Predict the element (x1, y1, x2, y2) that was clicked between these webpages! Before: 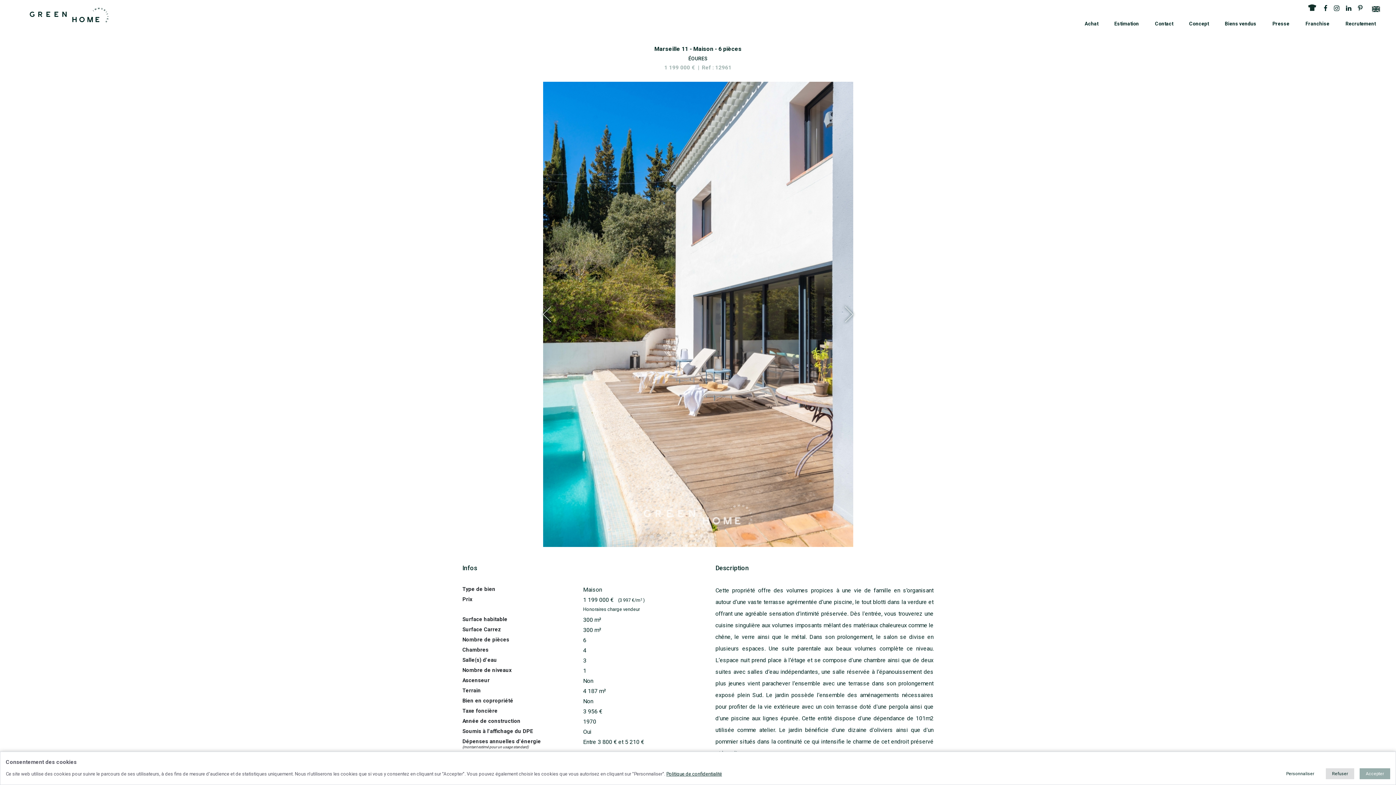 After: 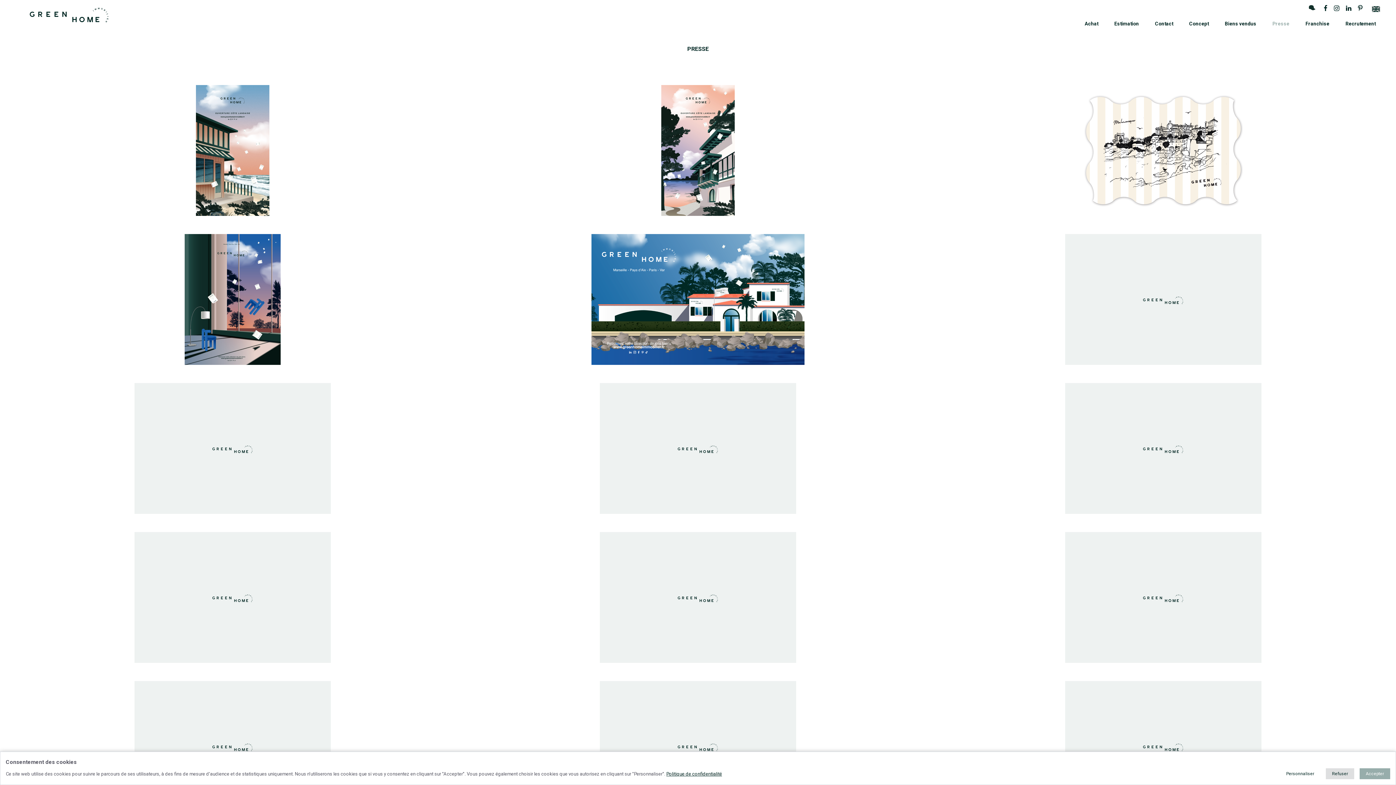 Action: label: Presse bbox: (1266, 17, 1295, 29)